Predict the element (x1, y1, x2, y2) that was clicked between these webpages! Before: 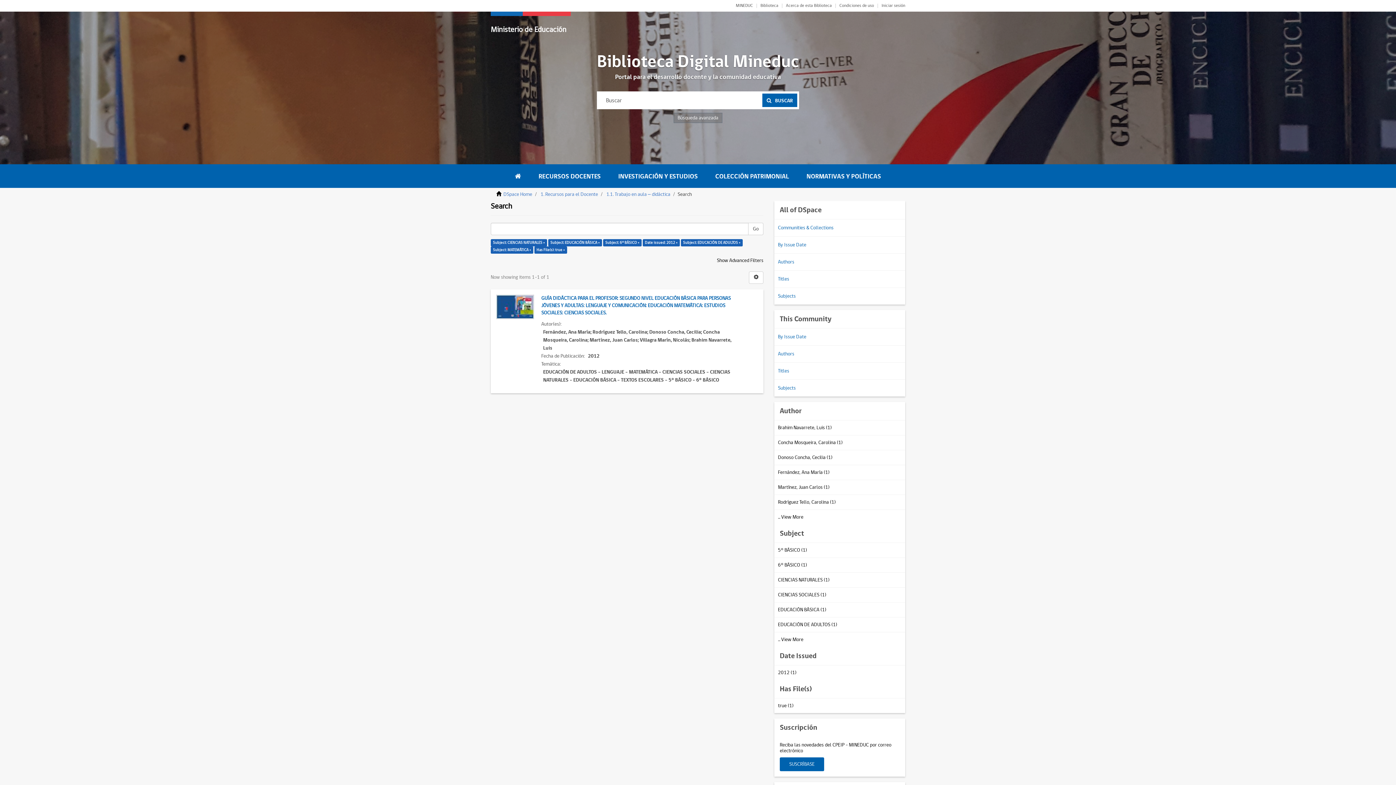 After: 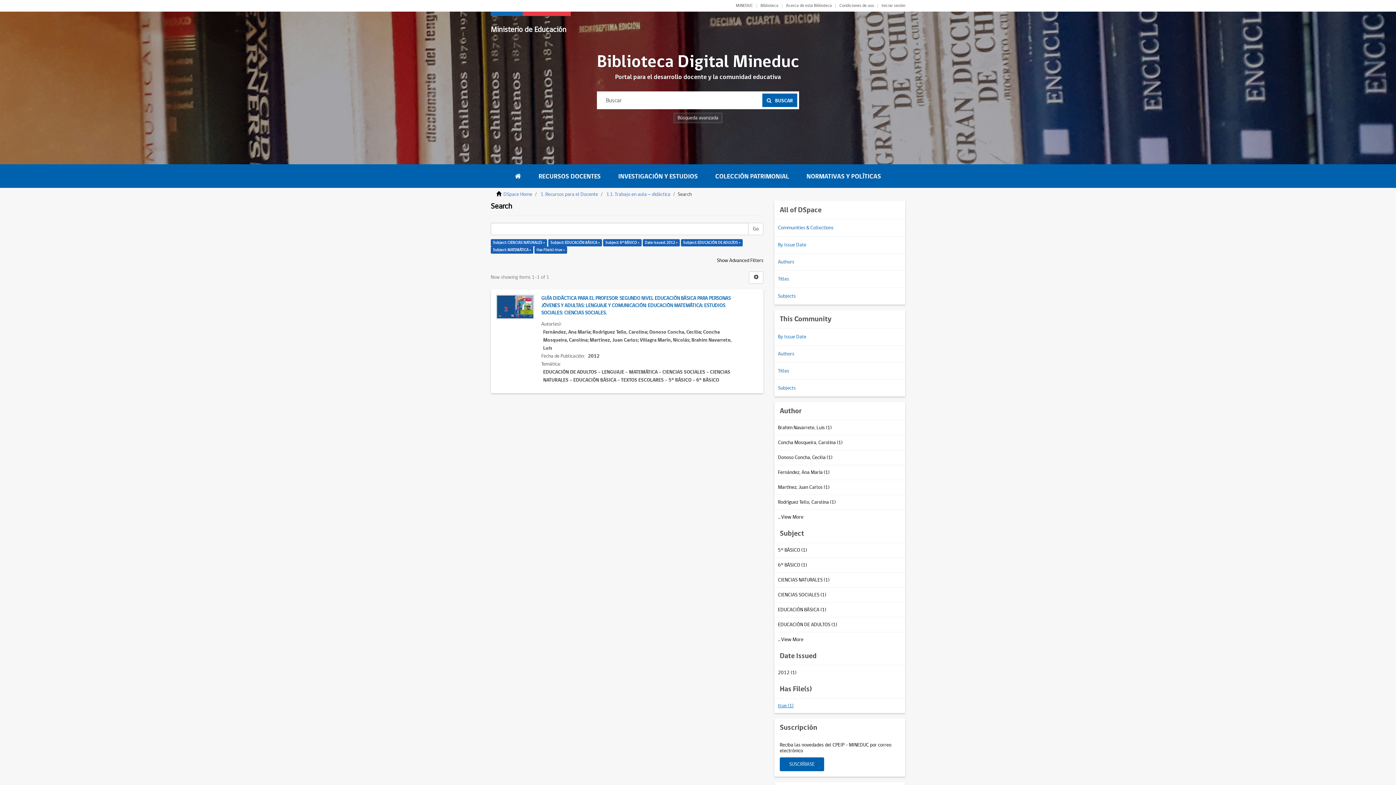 Action: label: true (1) bbox: (778, 702, 793, 709)